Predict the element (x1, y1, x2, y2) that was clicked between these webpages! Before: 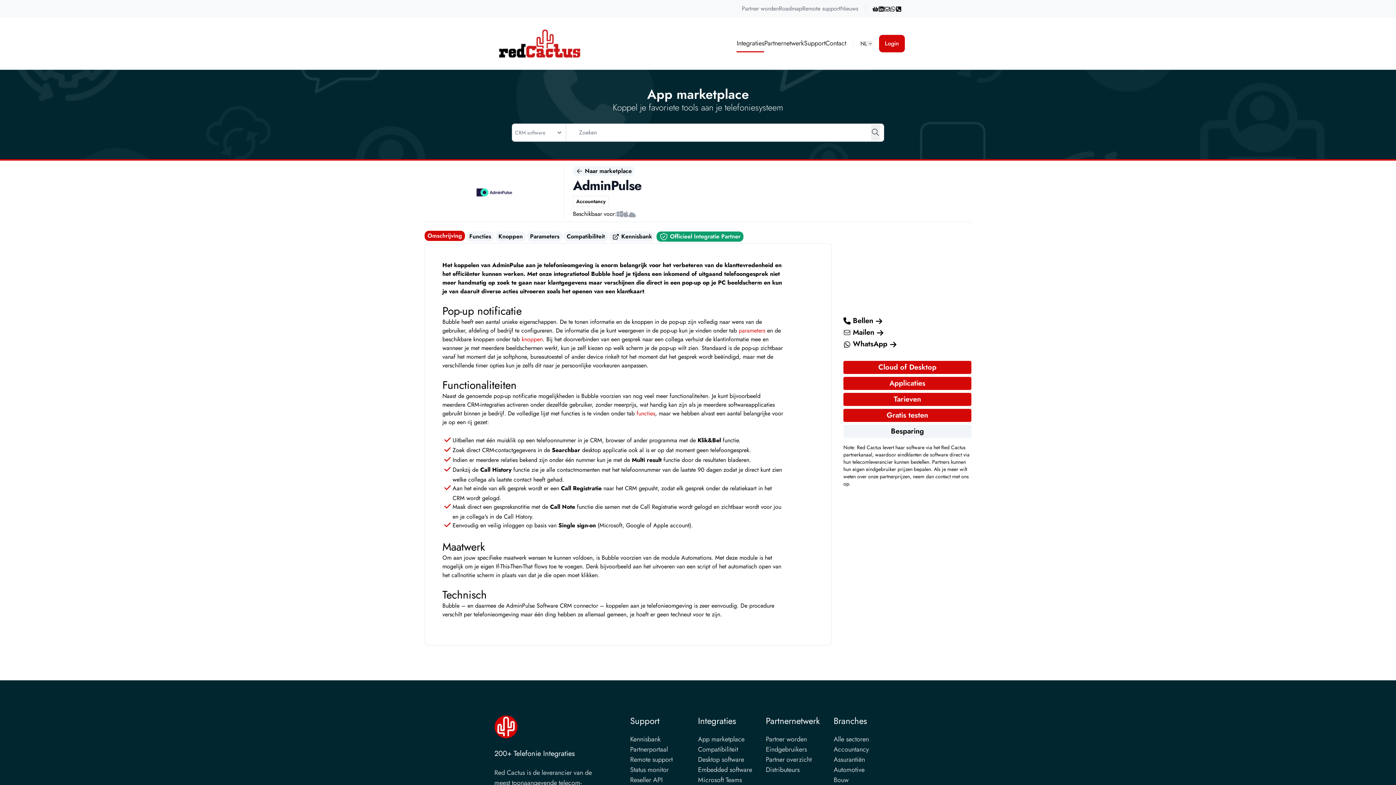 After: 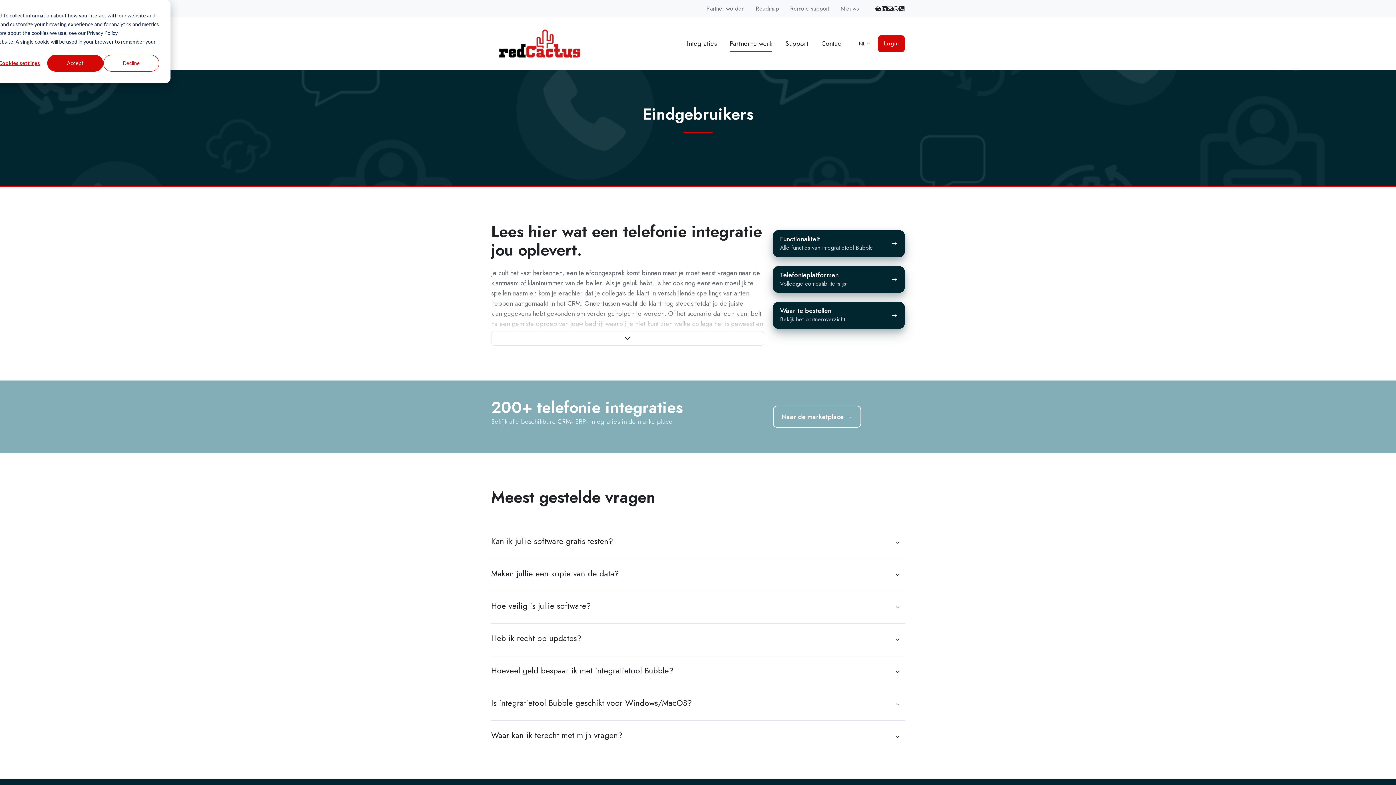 Action: label: Eindgebruikers bbox: (766, 745, 807, 754)